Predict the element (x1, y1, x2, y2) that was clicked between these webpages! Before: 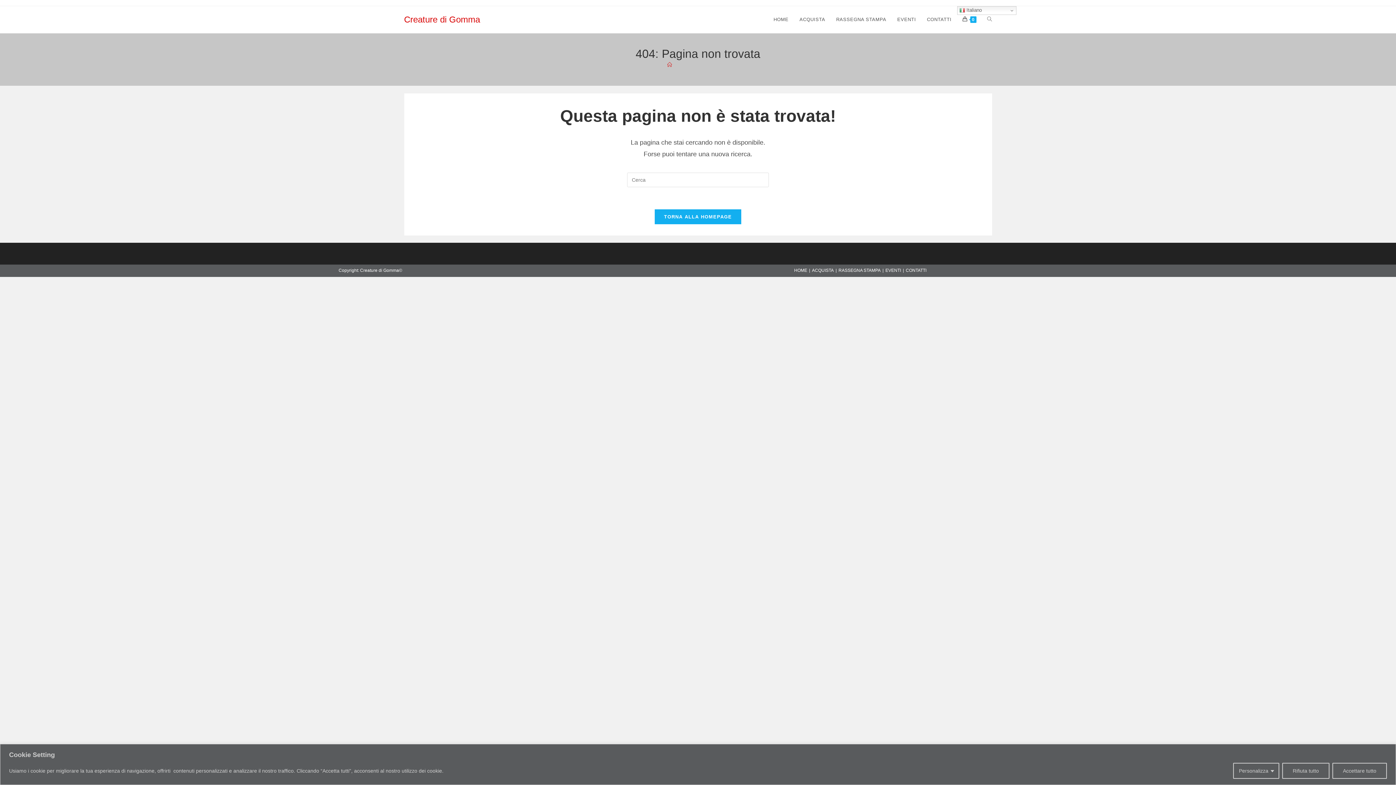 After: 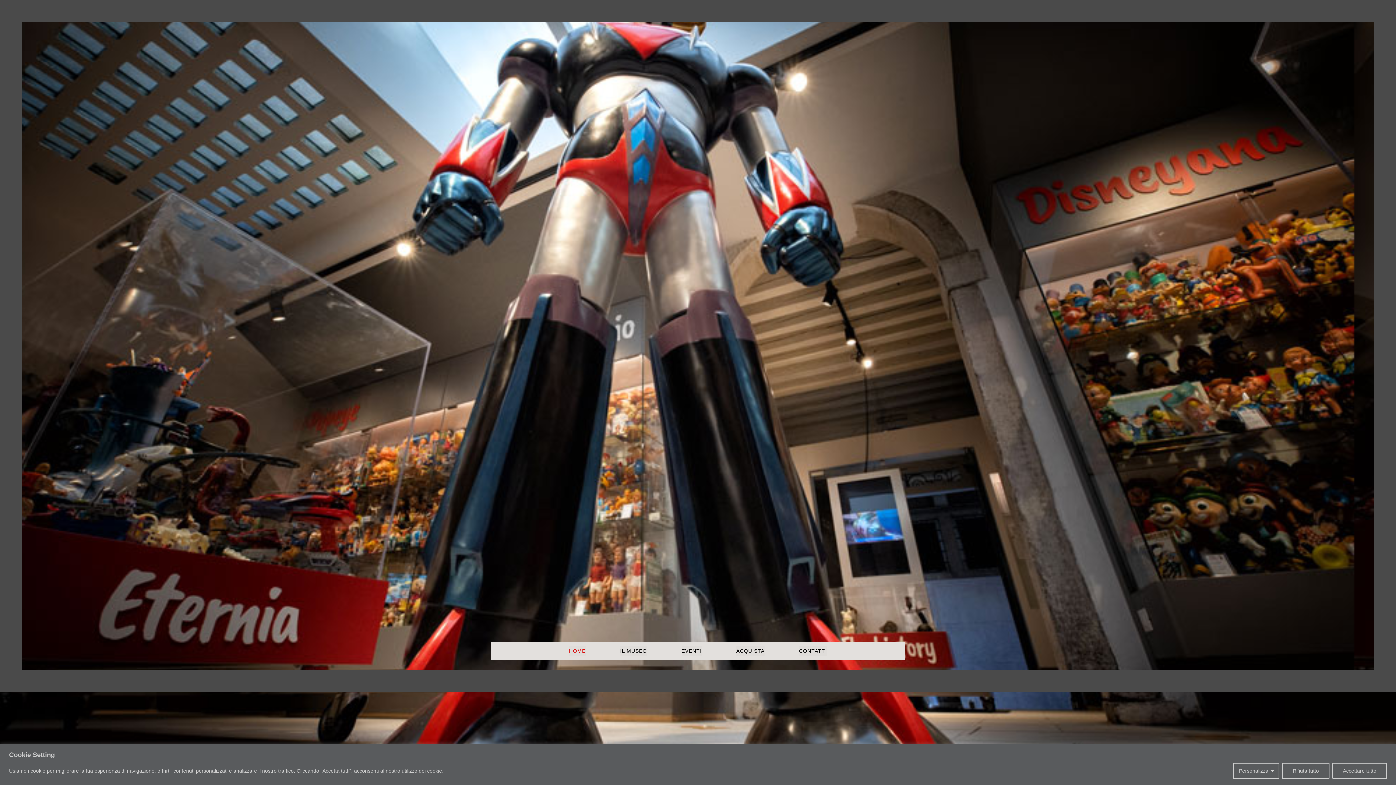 Action: bbox: (654, 209, 741, 224) label: TORNA ALLA HOMEPAGE